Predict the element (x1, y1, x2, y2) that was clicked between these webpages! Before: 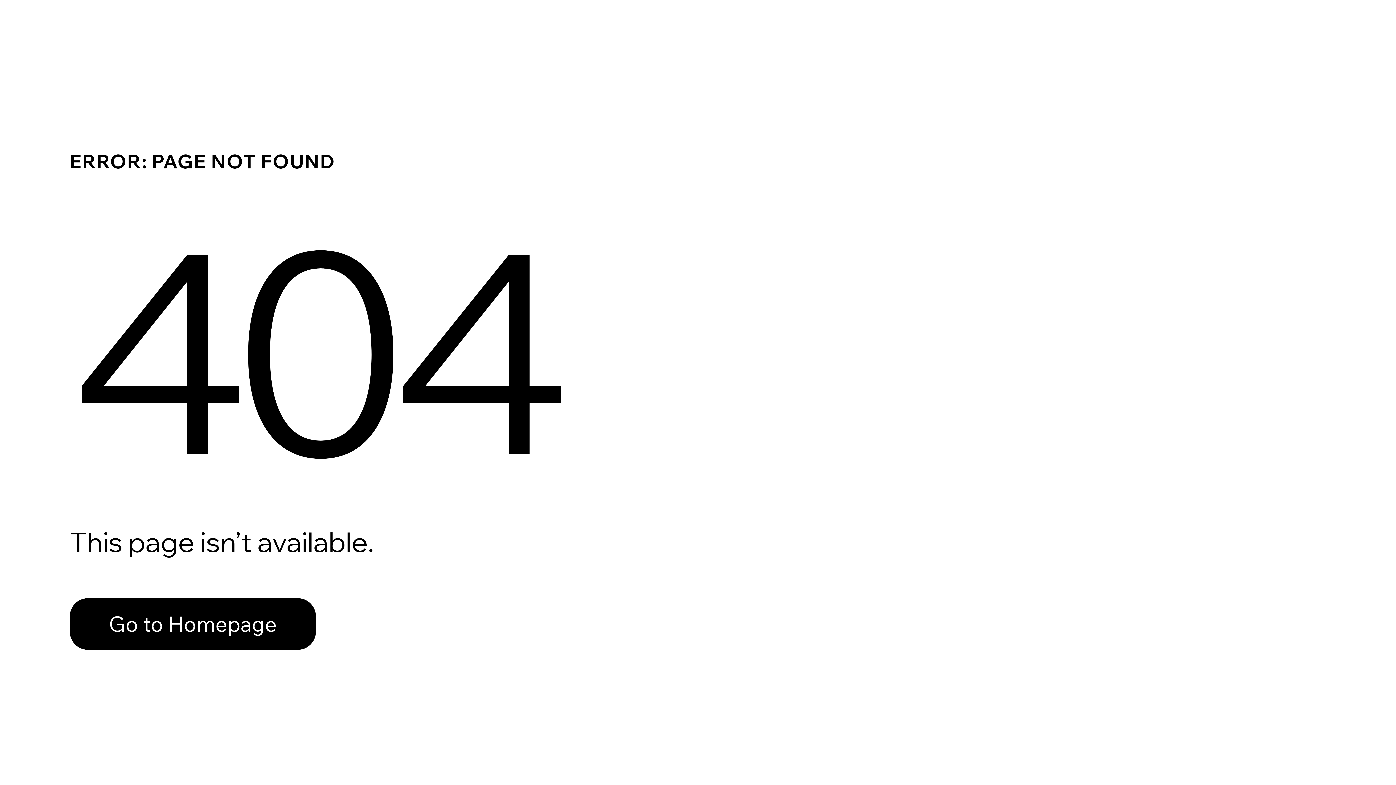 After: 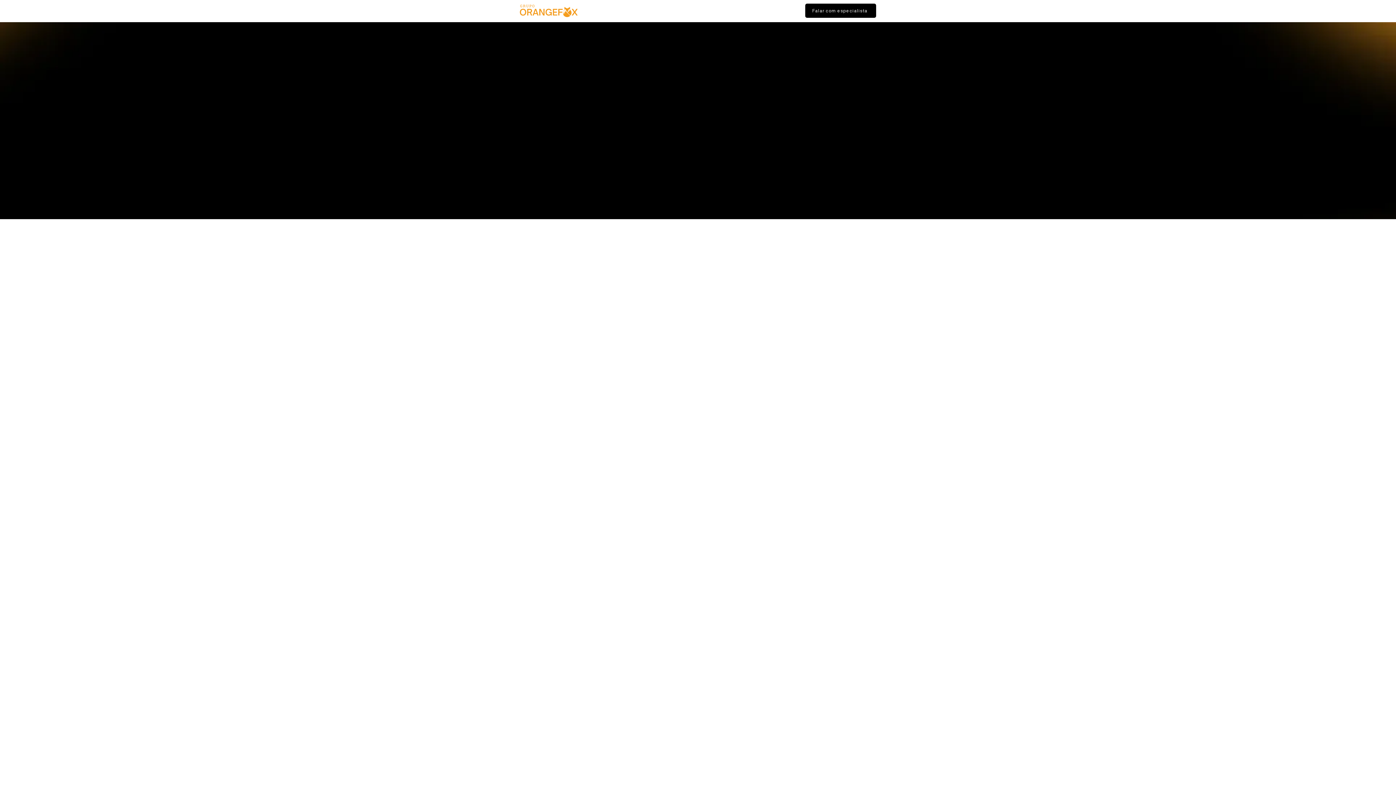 Action: label: Go to Homepage bbox: (69, 598, 316, 650)